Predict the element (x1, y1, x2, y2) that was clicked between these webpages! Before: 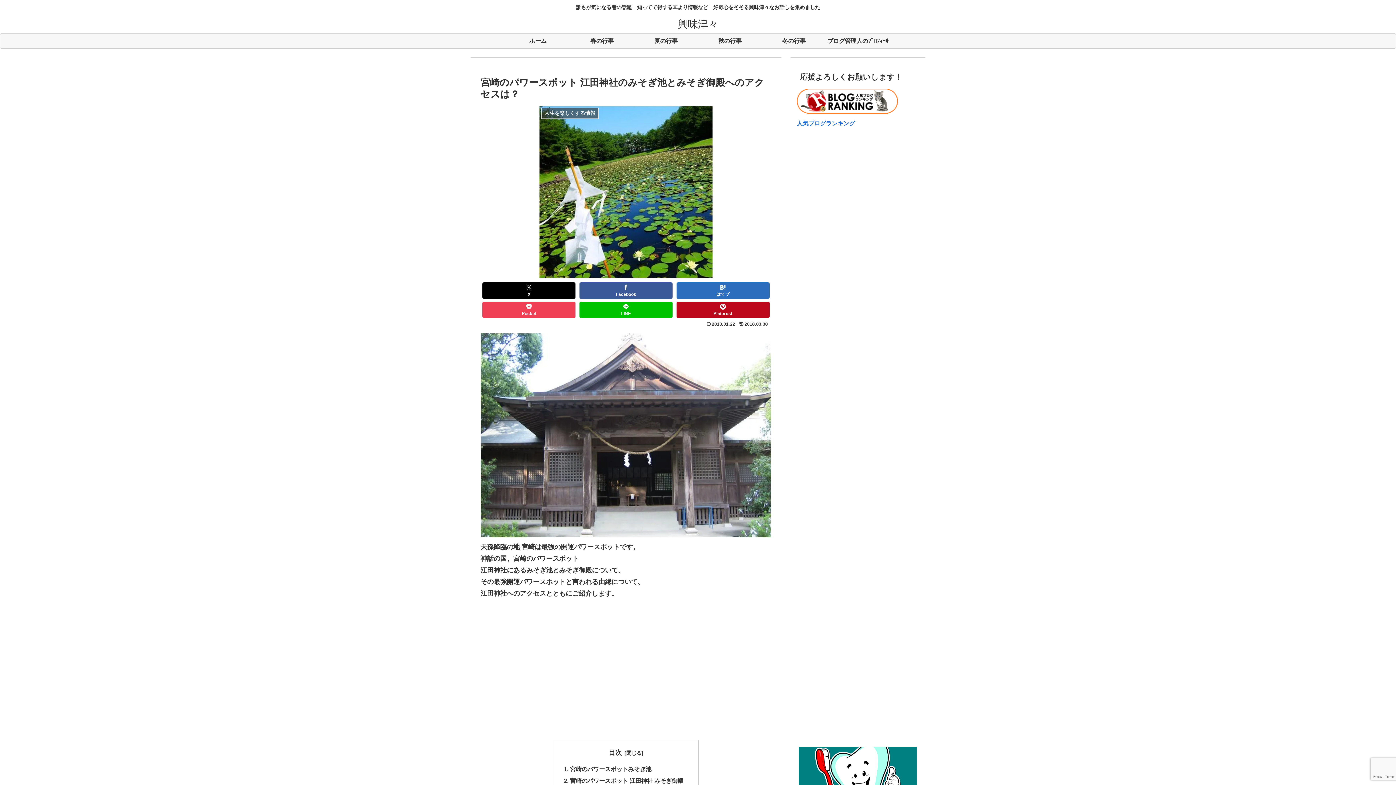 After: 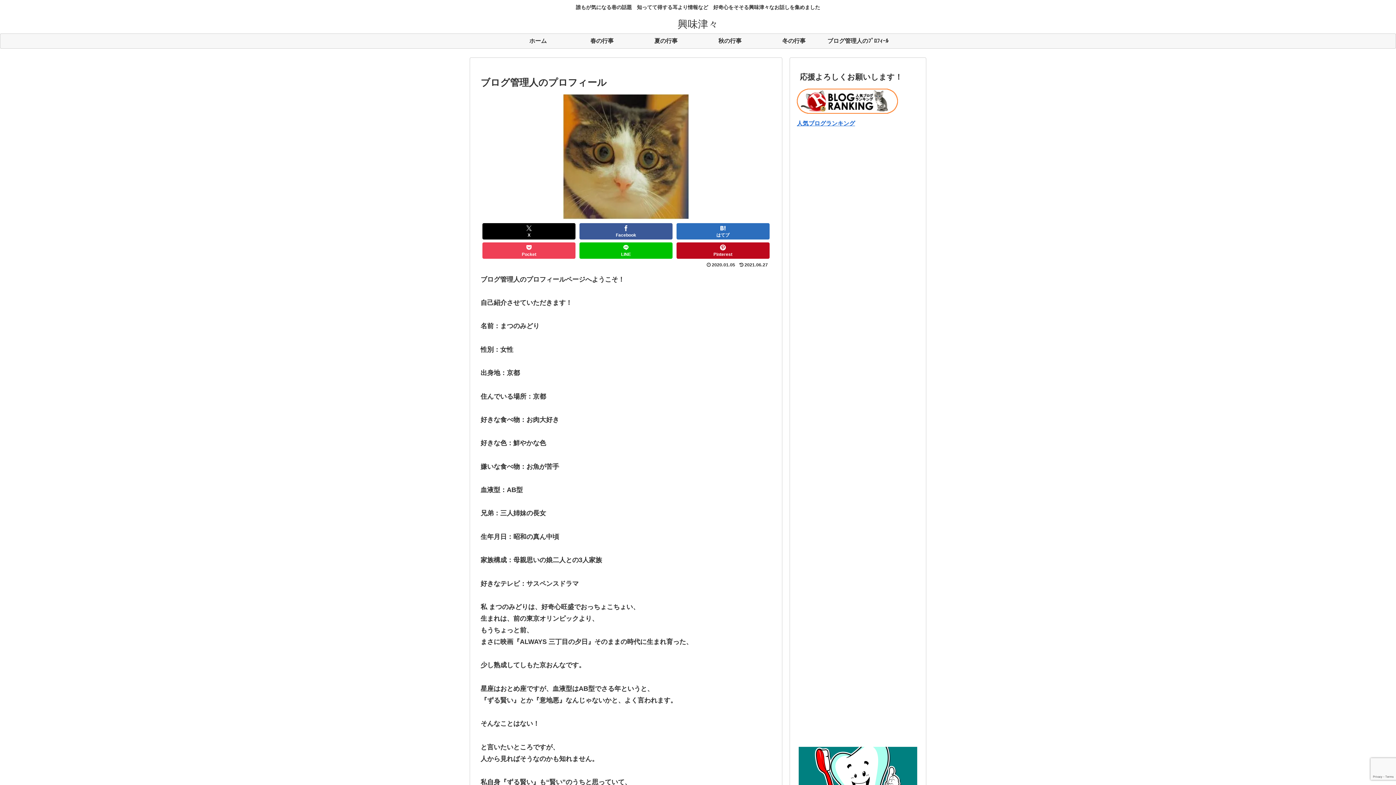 Action: bbox: (826, 33, 890, 48) label: ブログ管理人のﾌﾟﾛﾌｨｰﾙ